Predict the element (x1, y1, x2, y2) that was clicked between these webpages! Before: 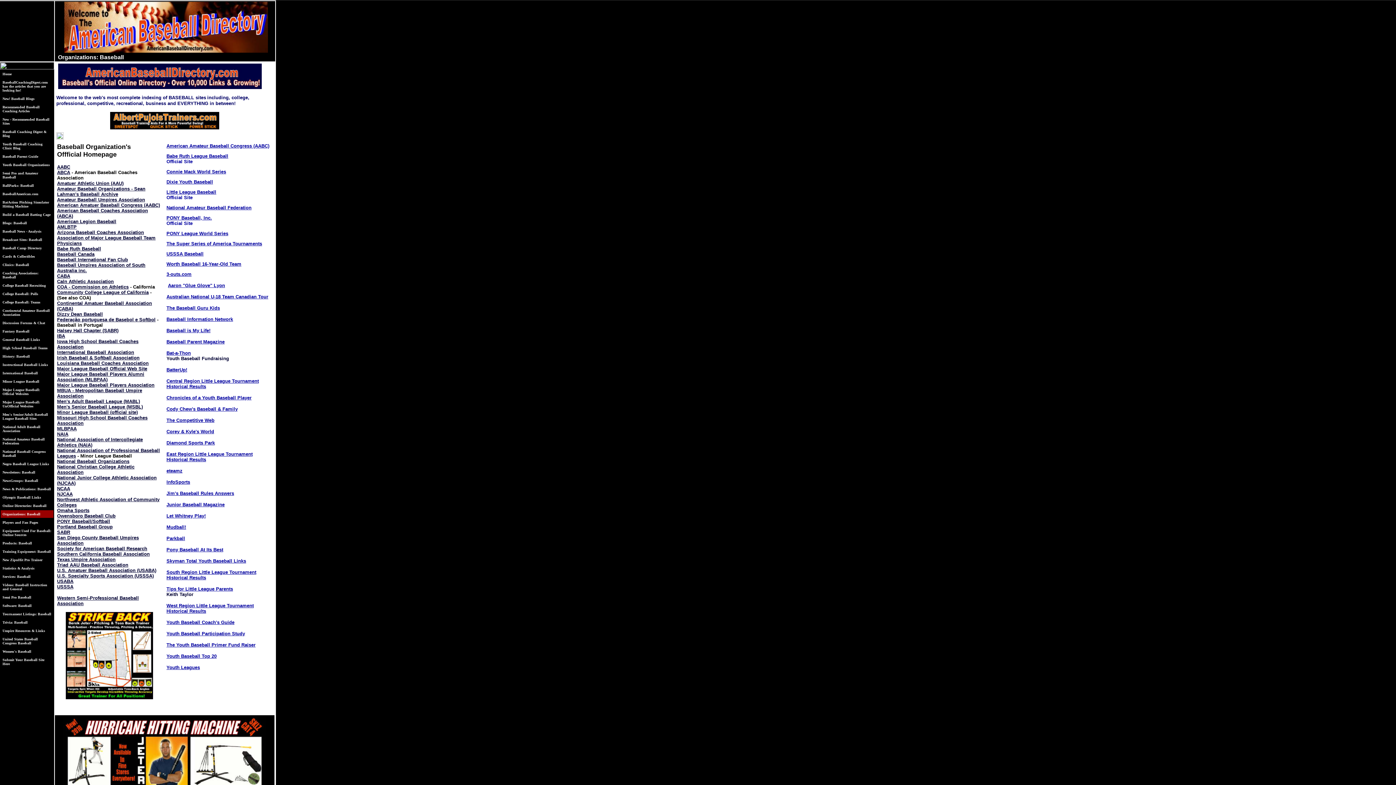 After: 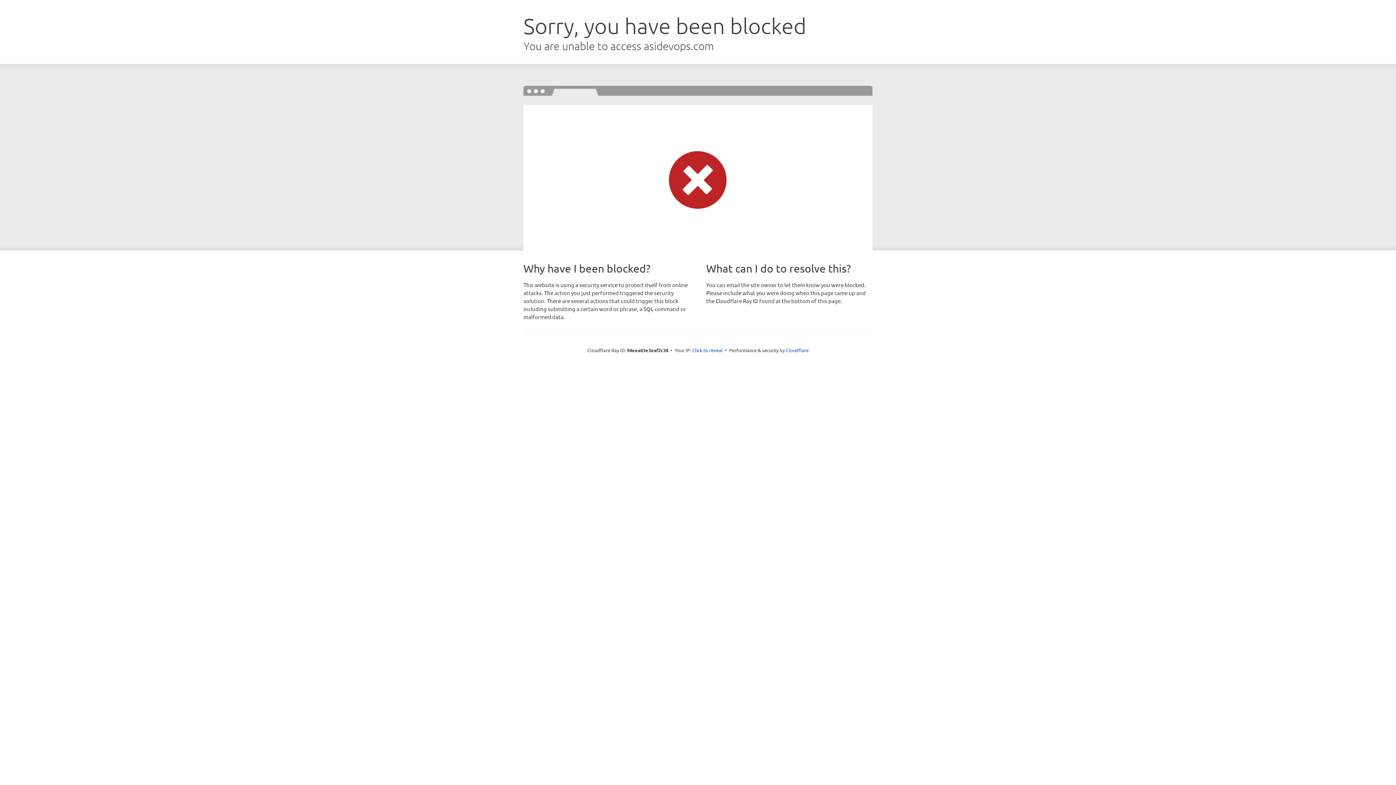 Action: bbox: (57, 169, 70, 175) label: ABCA